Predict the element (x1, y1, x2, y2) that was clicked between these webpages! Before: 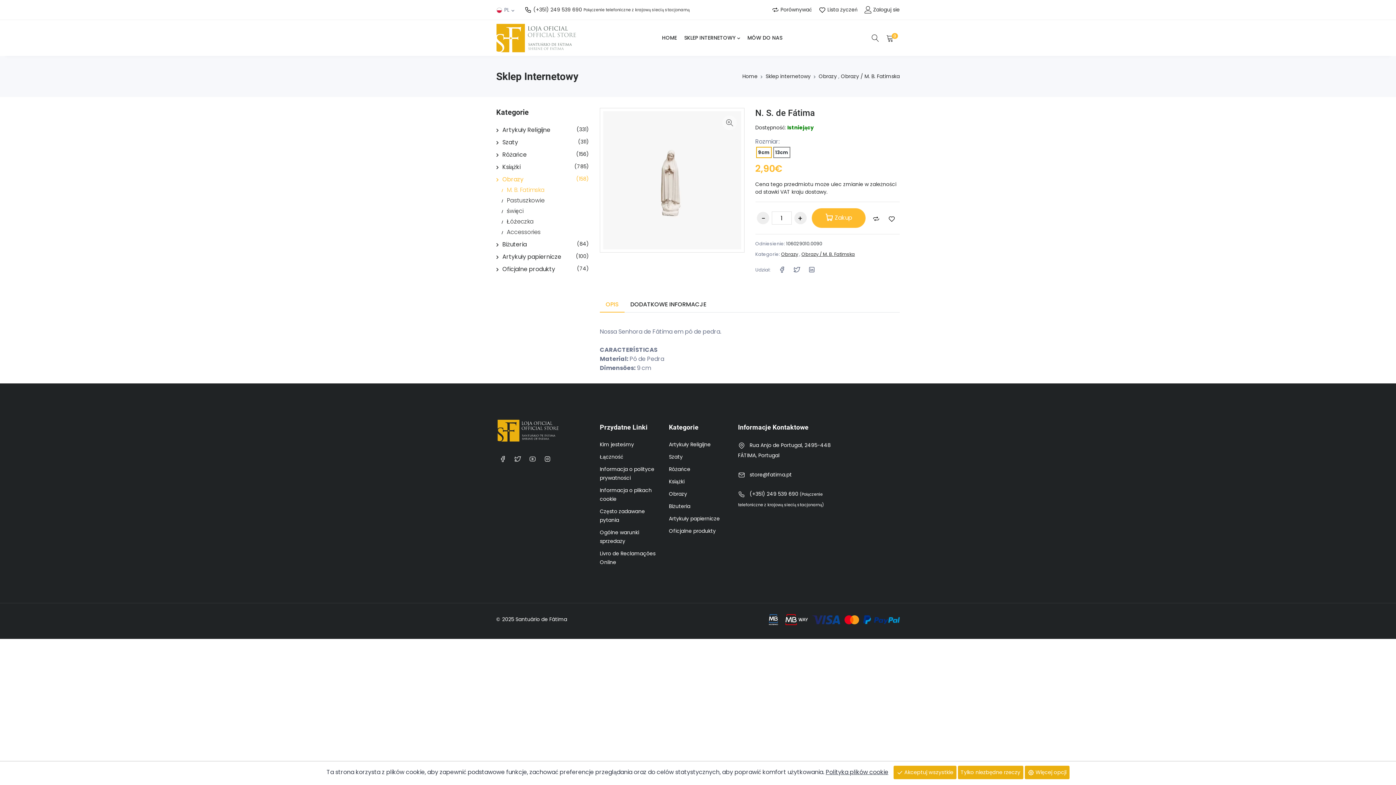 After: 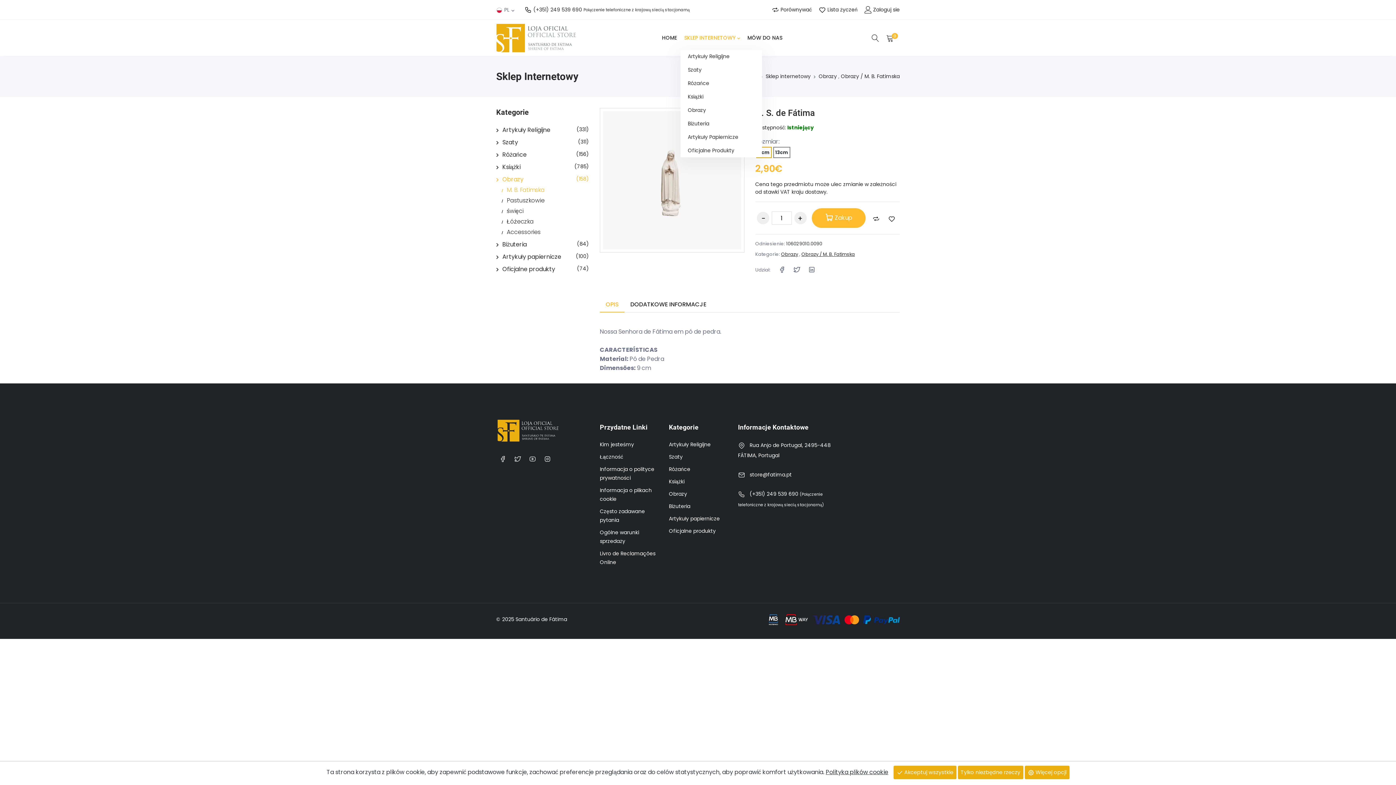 Action: bbox: (680, 26, 744, 49) label: SKLEP INTERNETOWY